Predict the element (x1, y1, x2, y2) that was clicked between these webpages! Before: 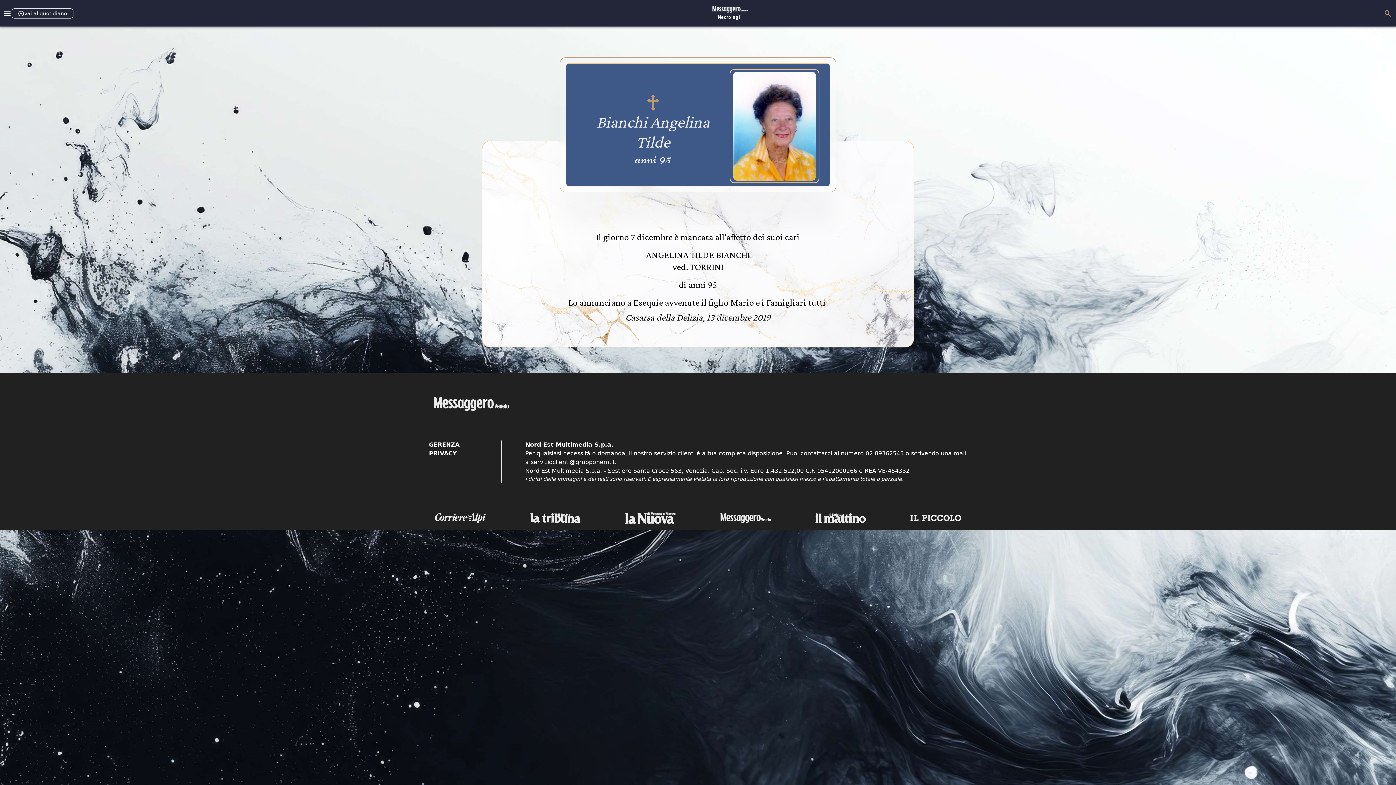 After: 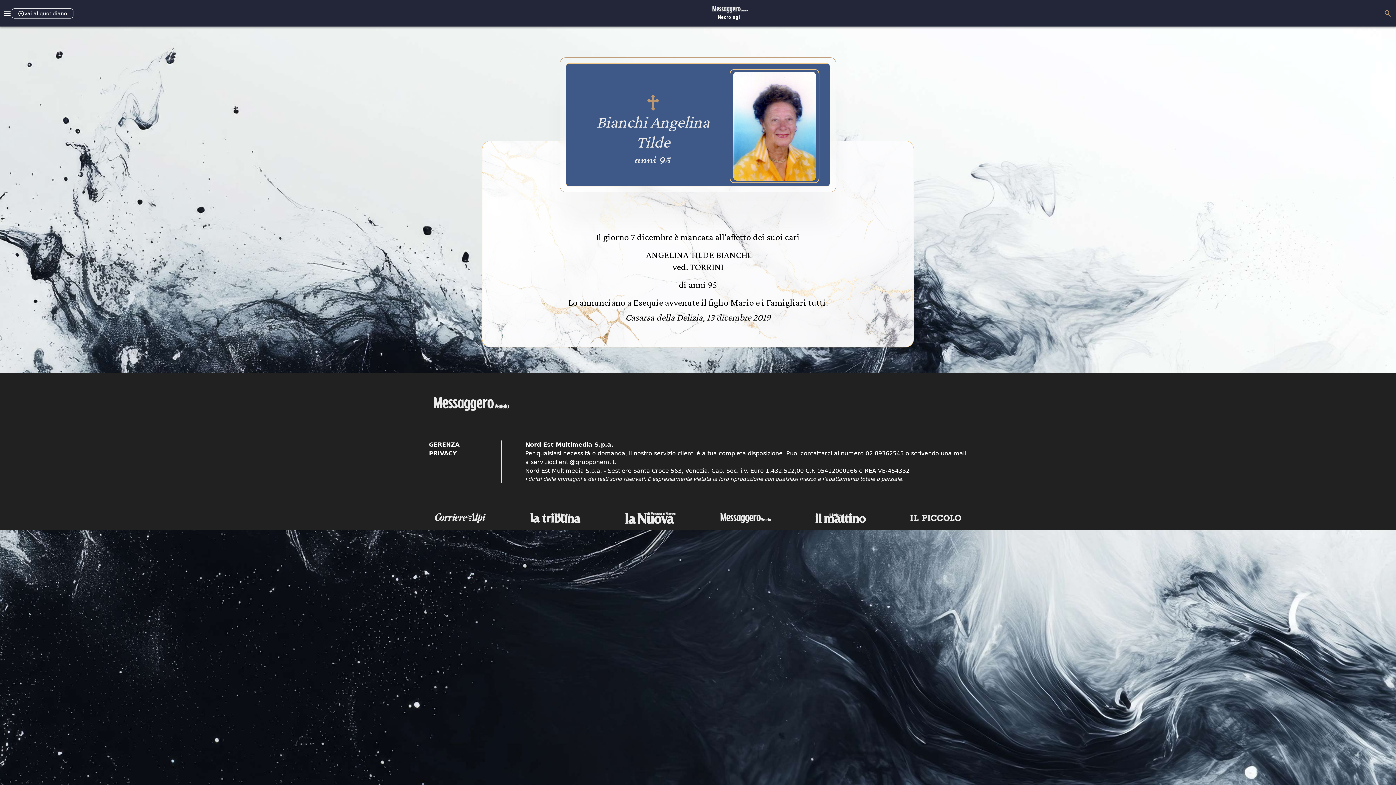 Action: label: 02 89362545 bbox: (865, 450, 904, 457)